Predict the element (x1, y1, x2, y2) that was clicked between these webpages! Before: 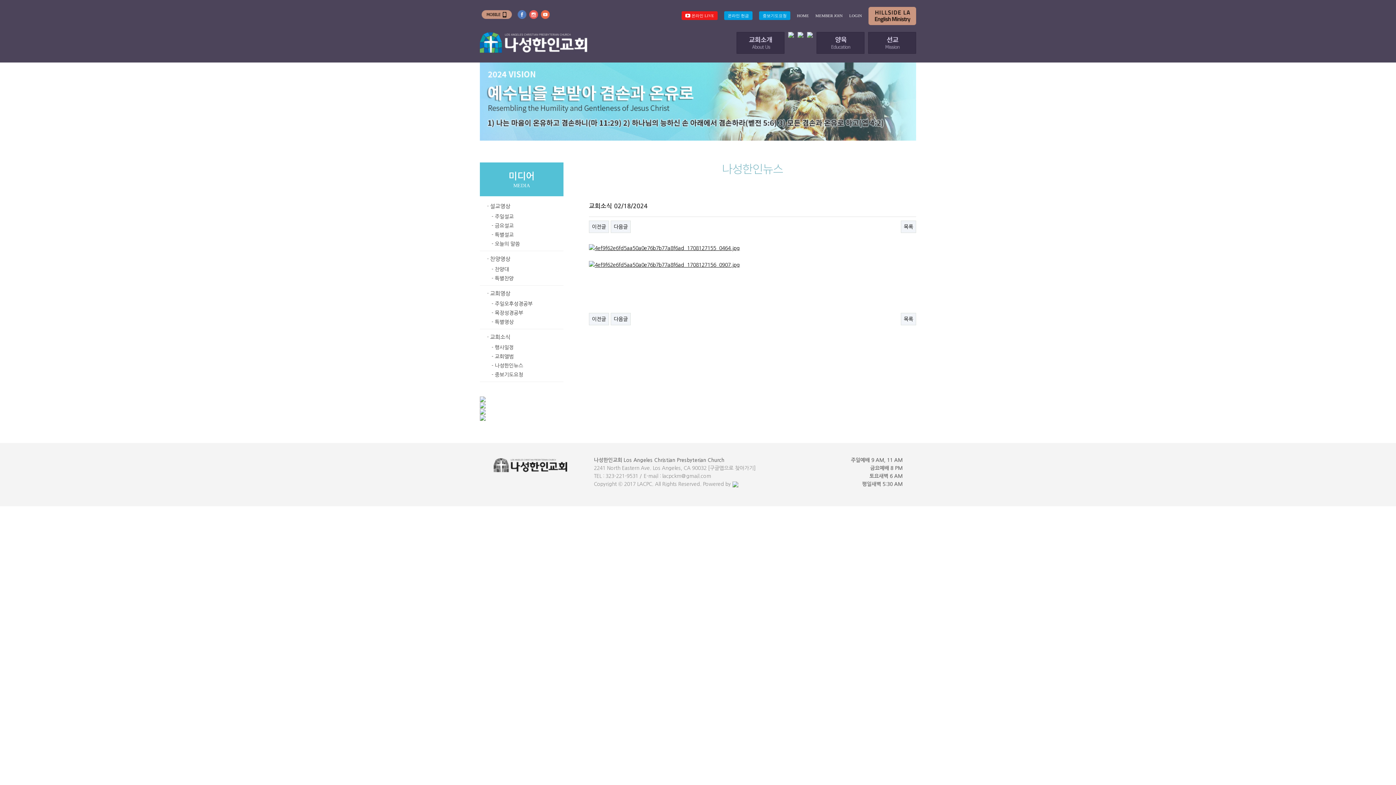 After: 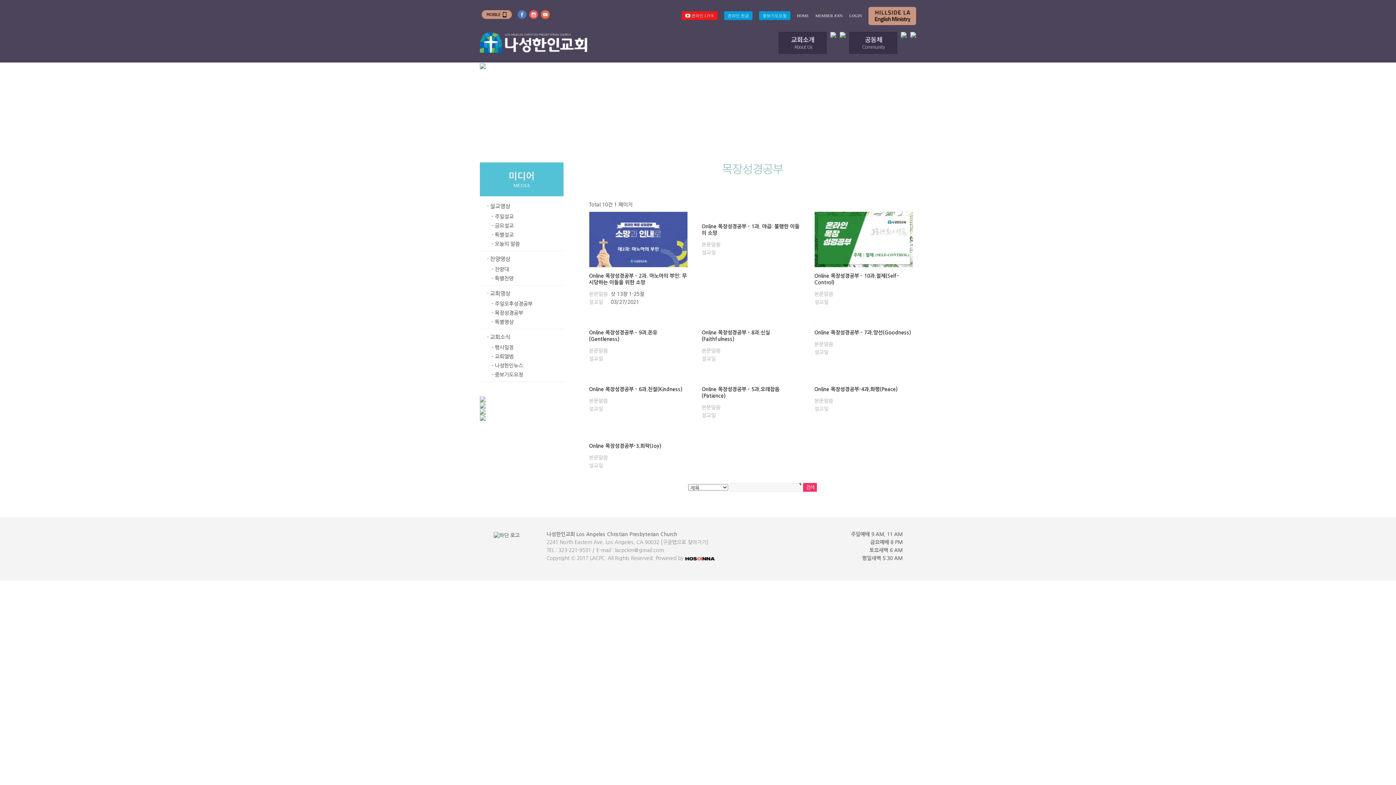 Action: label: - 목장성경공부 bbox: (491, 310, 523, 315)